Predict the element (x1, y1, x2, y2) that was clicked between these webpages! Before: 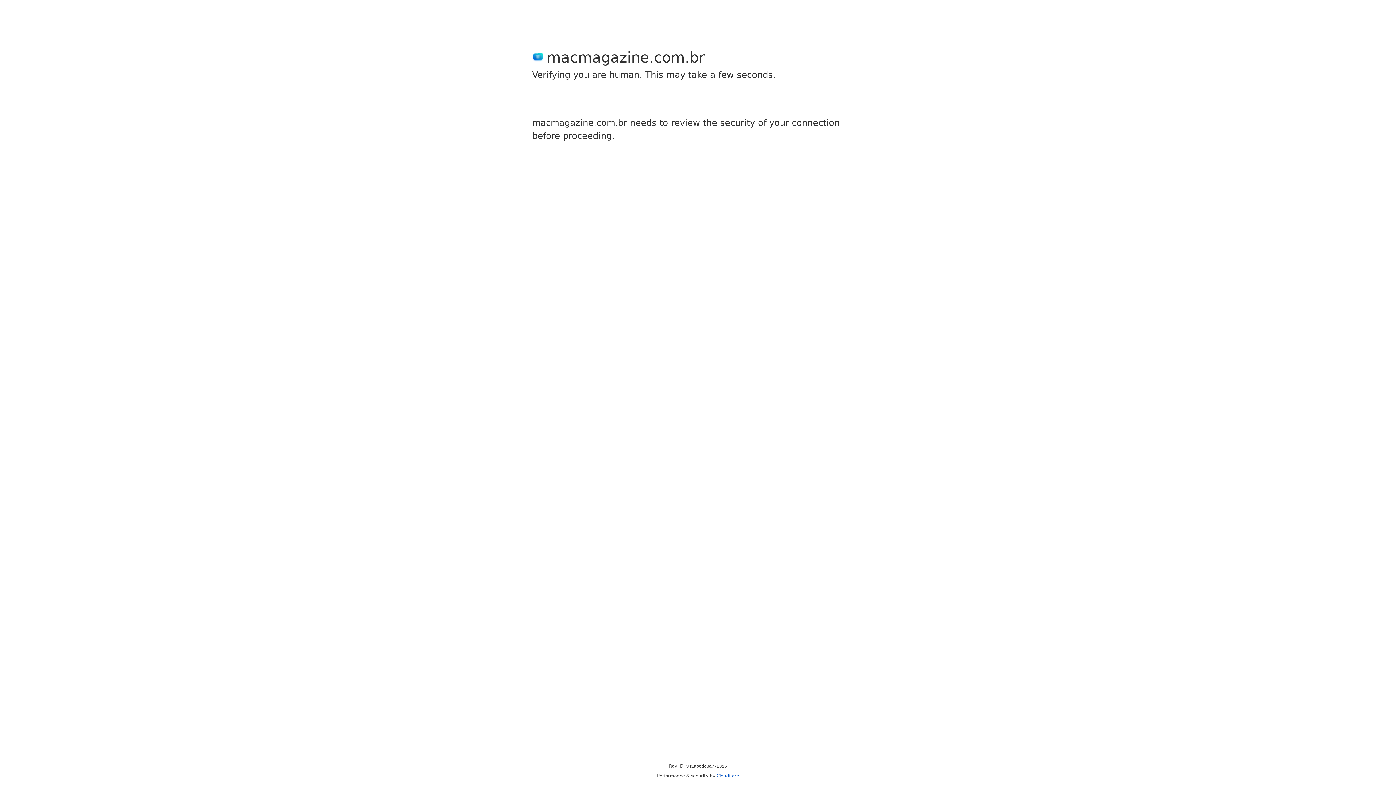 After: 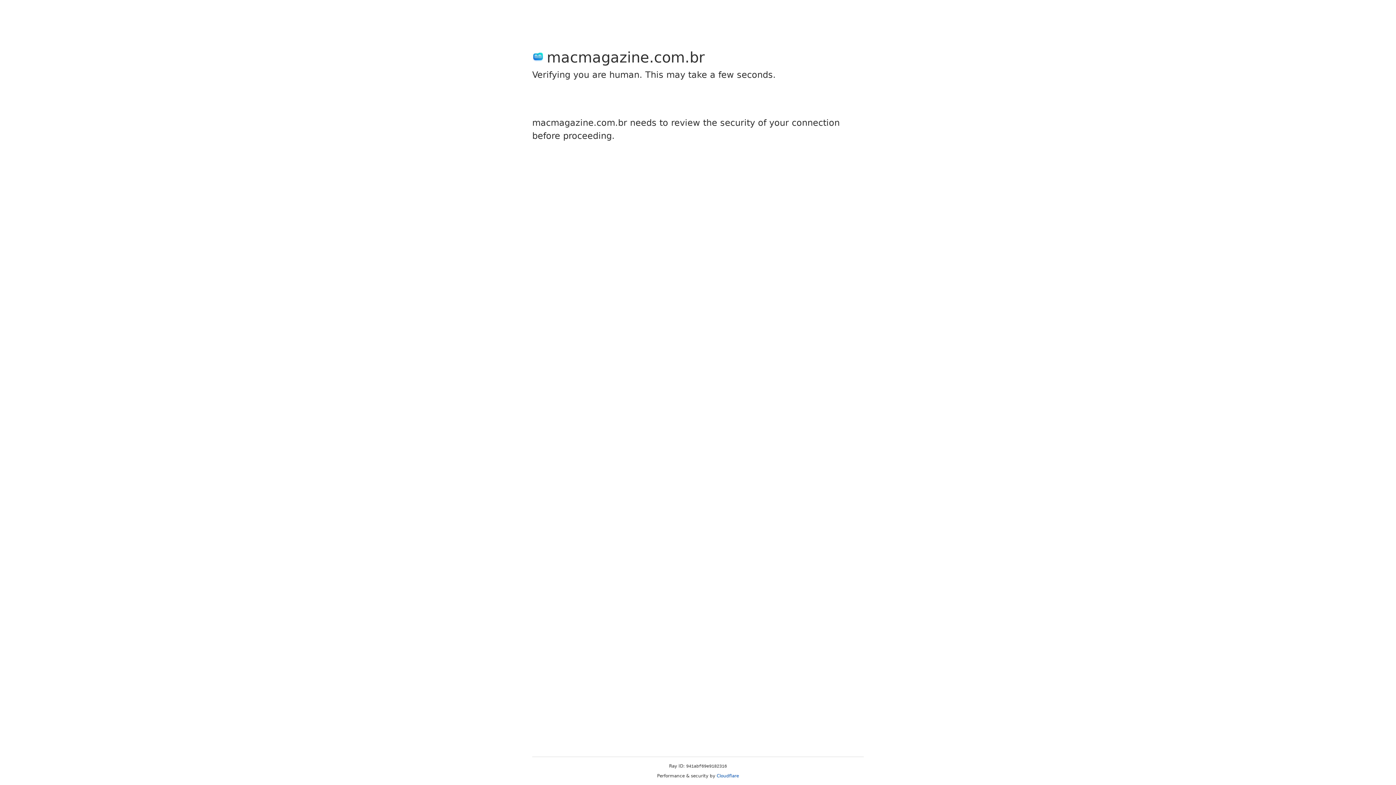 Action: label: Cloudflare bbox: (716, 773, 739, 778)